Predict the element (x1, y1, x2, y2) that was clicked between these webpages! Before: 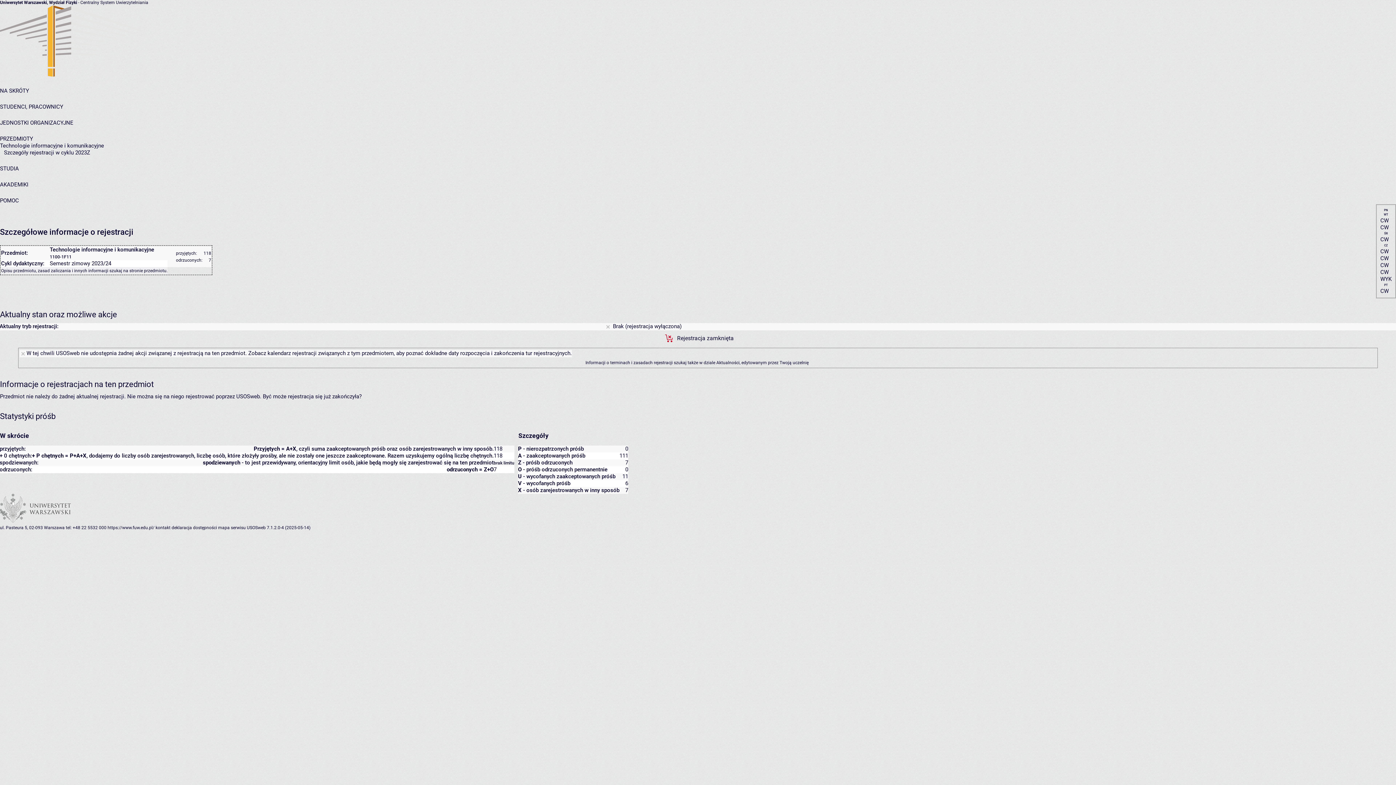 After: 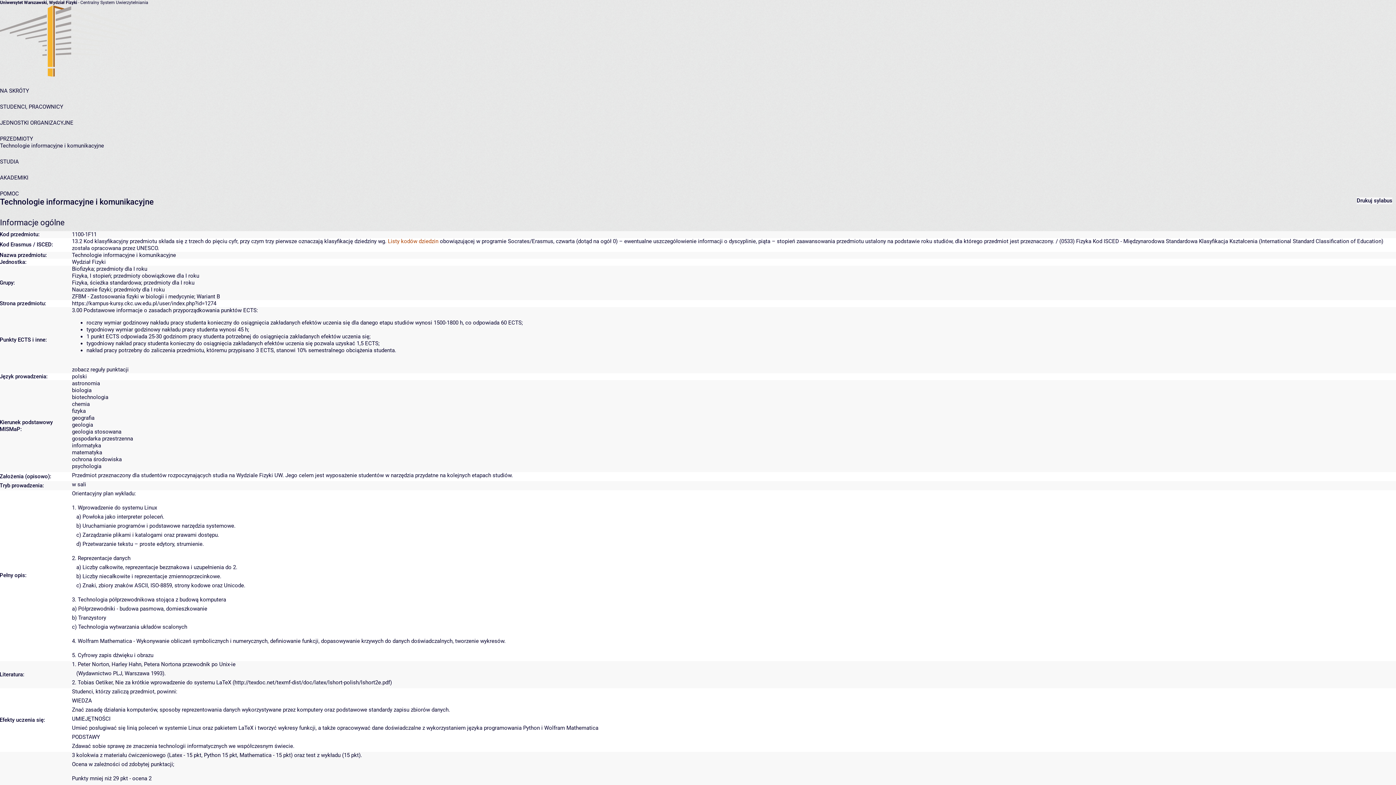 Action: label: stronie przedmiotu bbox: (129, 268, 166, 273)